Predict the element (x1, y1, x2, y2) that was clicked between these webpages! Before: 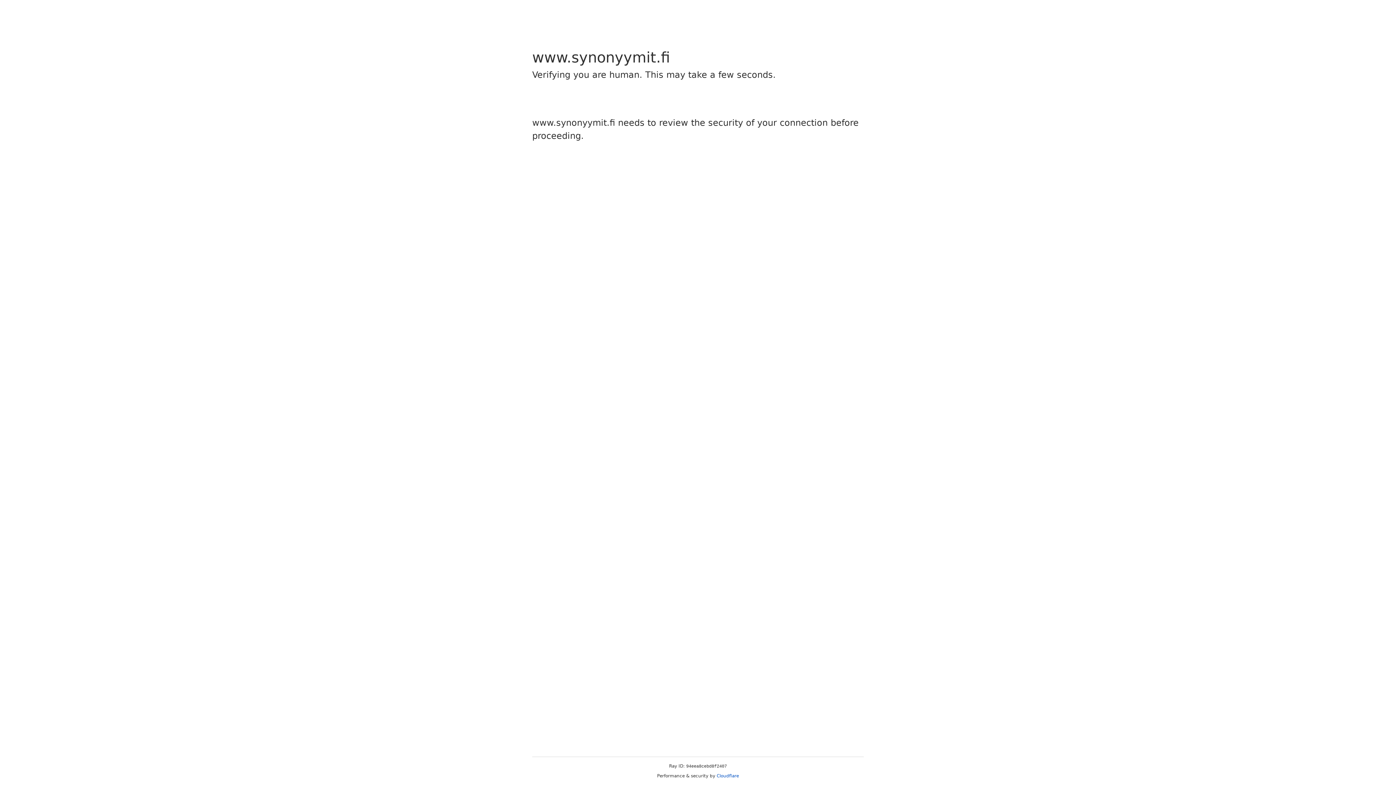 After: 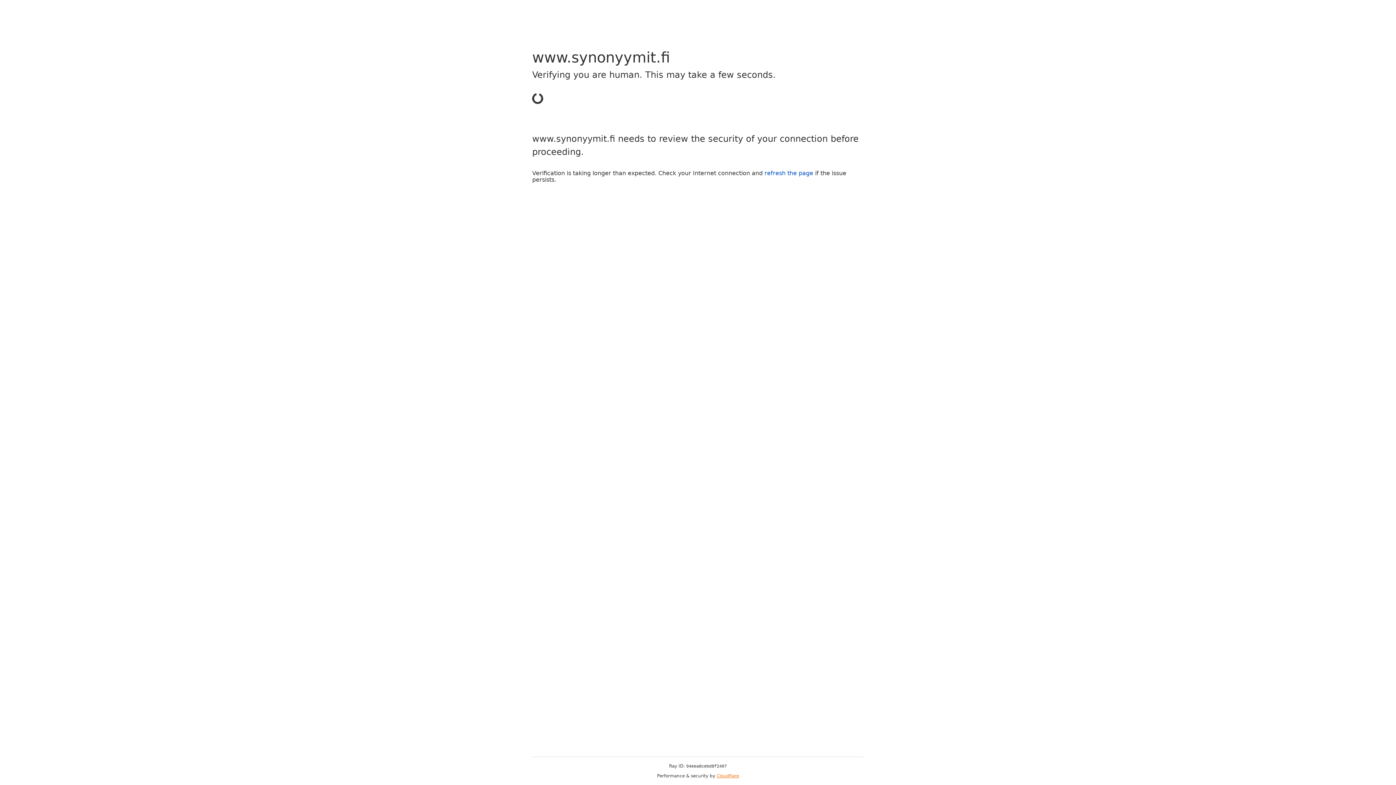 Action: bbox: (716, 773, 739, 778) label: Cloudflare